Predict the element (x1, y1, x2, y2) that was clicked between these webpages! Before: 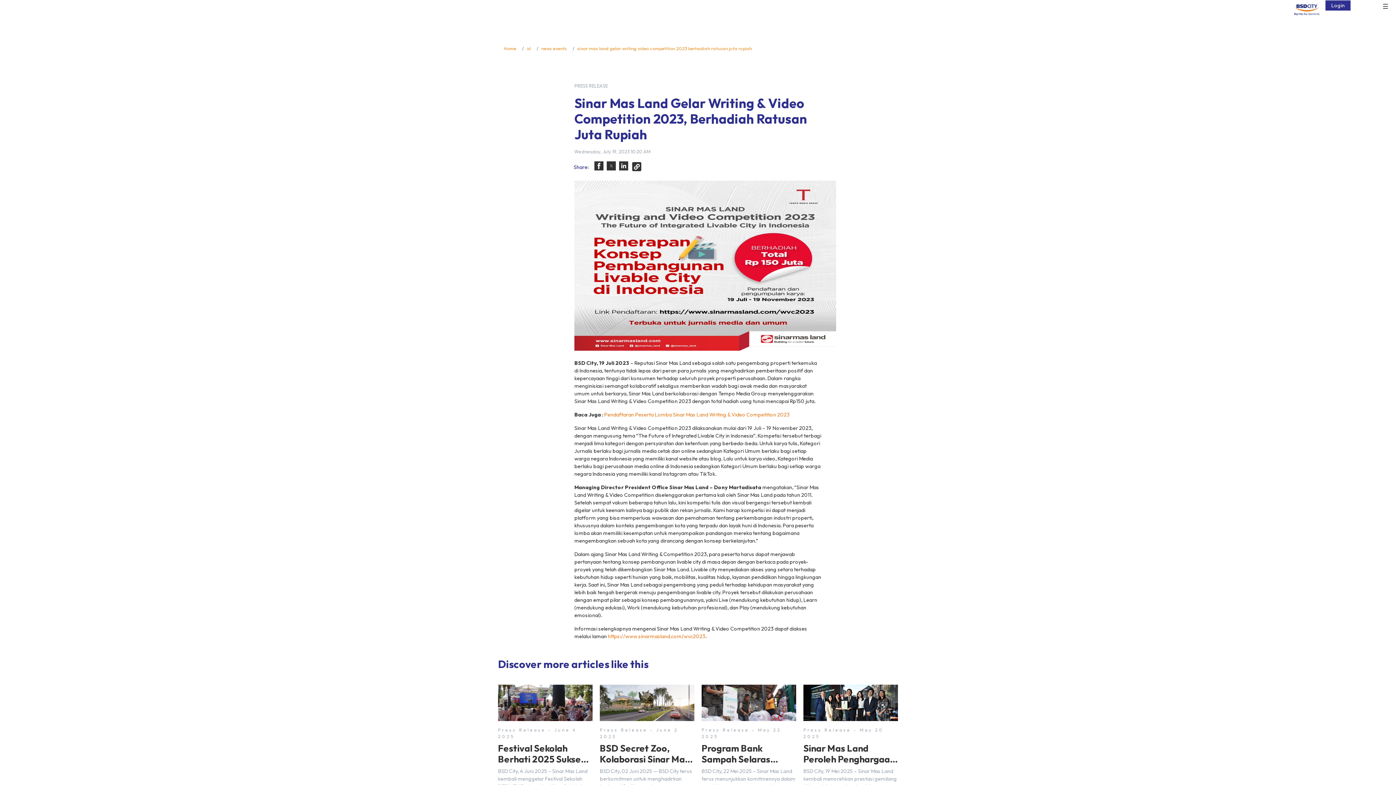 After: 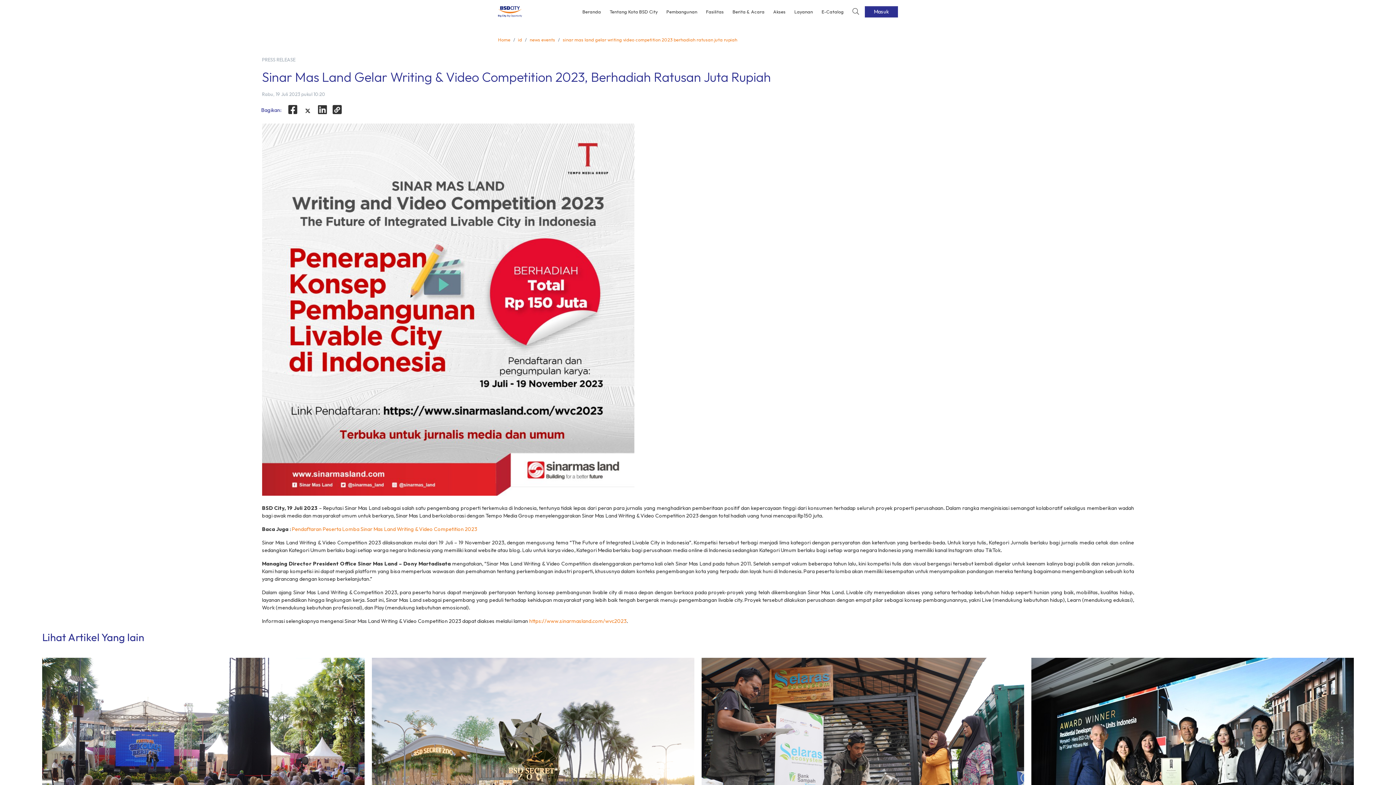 Action: bbox: (577, 45, 752, 51) label: sinar mas land gelar writing video competition 2023 berhadiah ratusan juta rupiah